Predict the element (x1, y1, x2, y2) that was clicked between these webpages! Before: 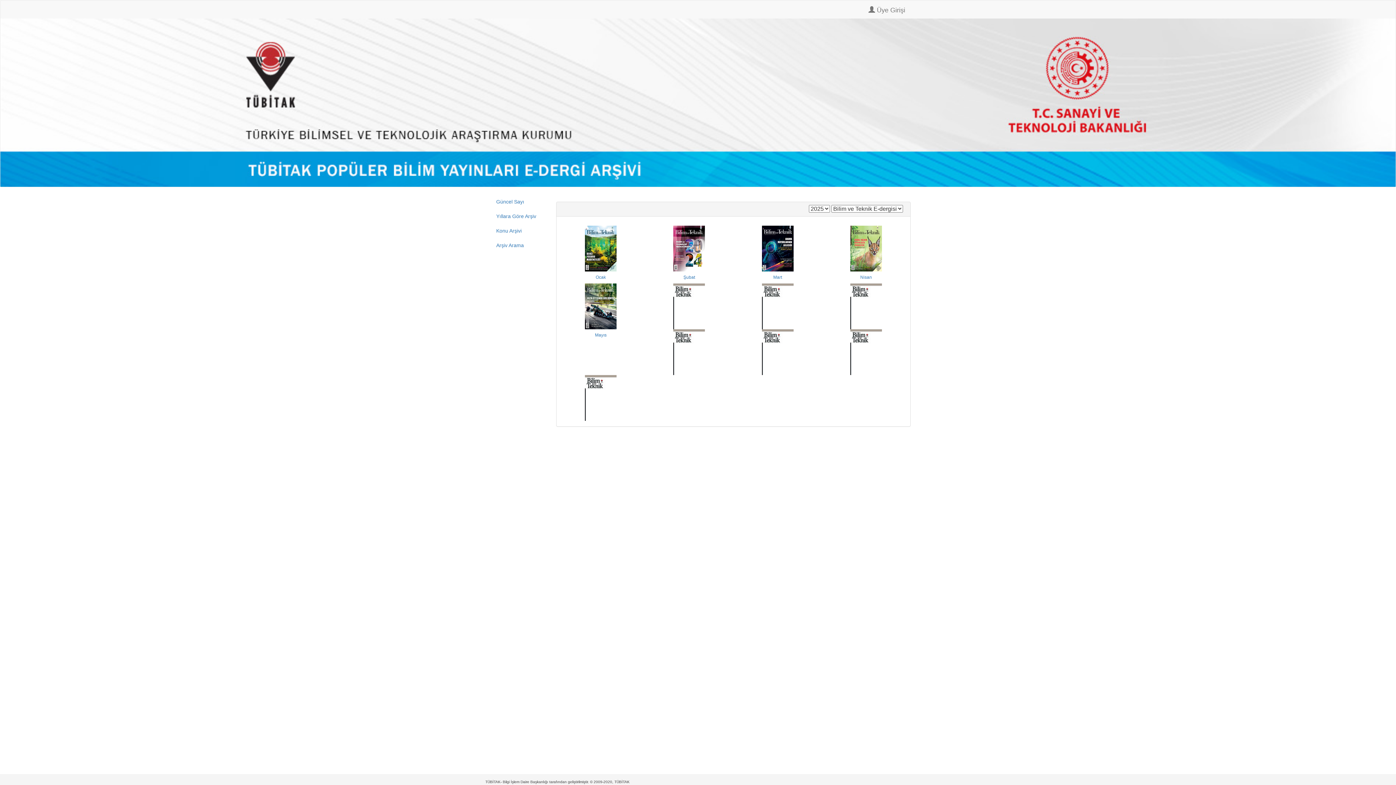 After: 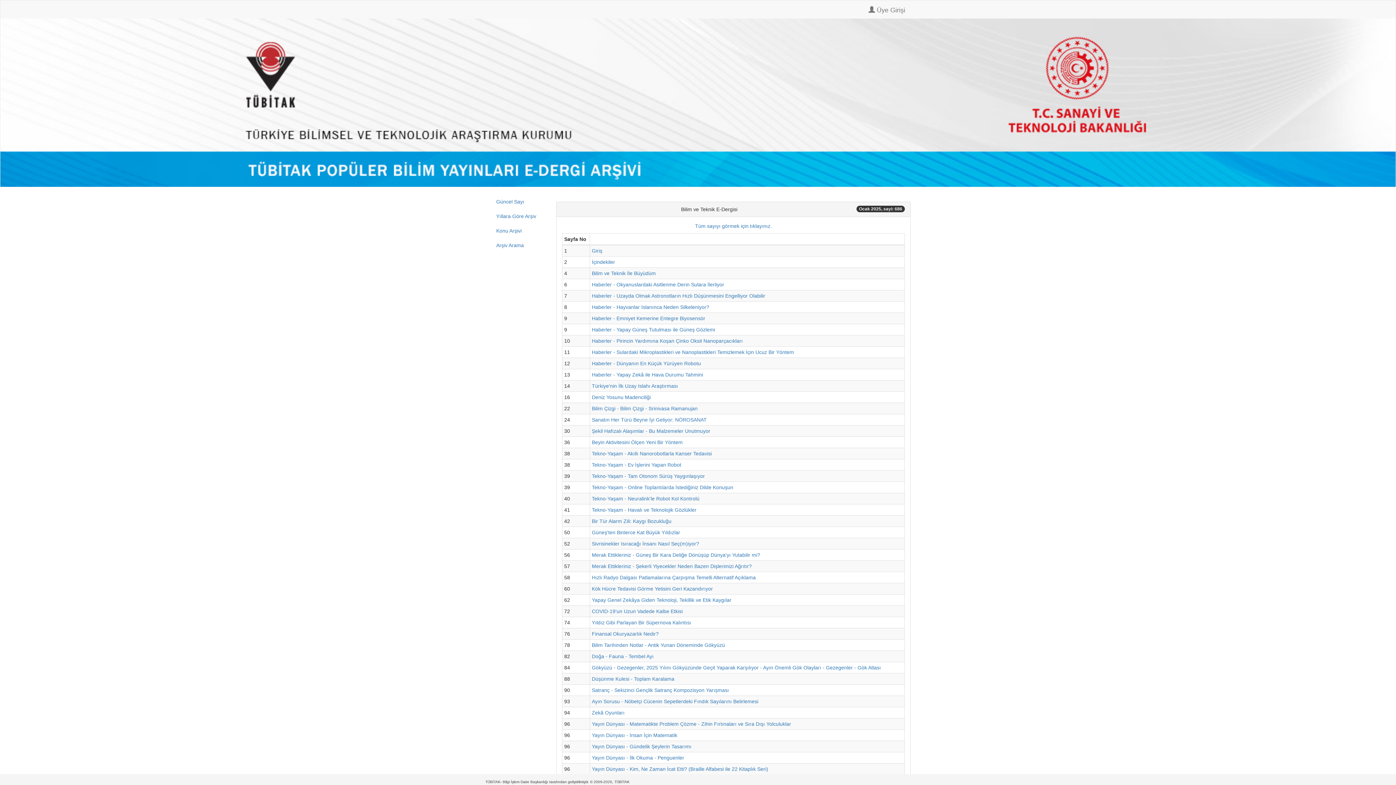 Action: label: Ocak bbox: (562, 245, 639, 279)